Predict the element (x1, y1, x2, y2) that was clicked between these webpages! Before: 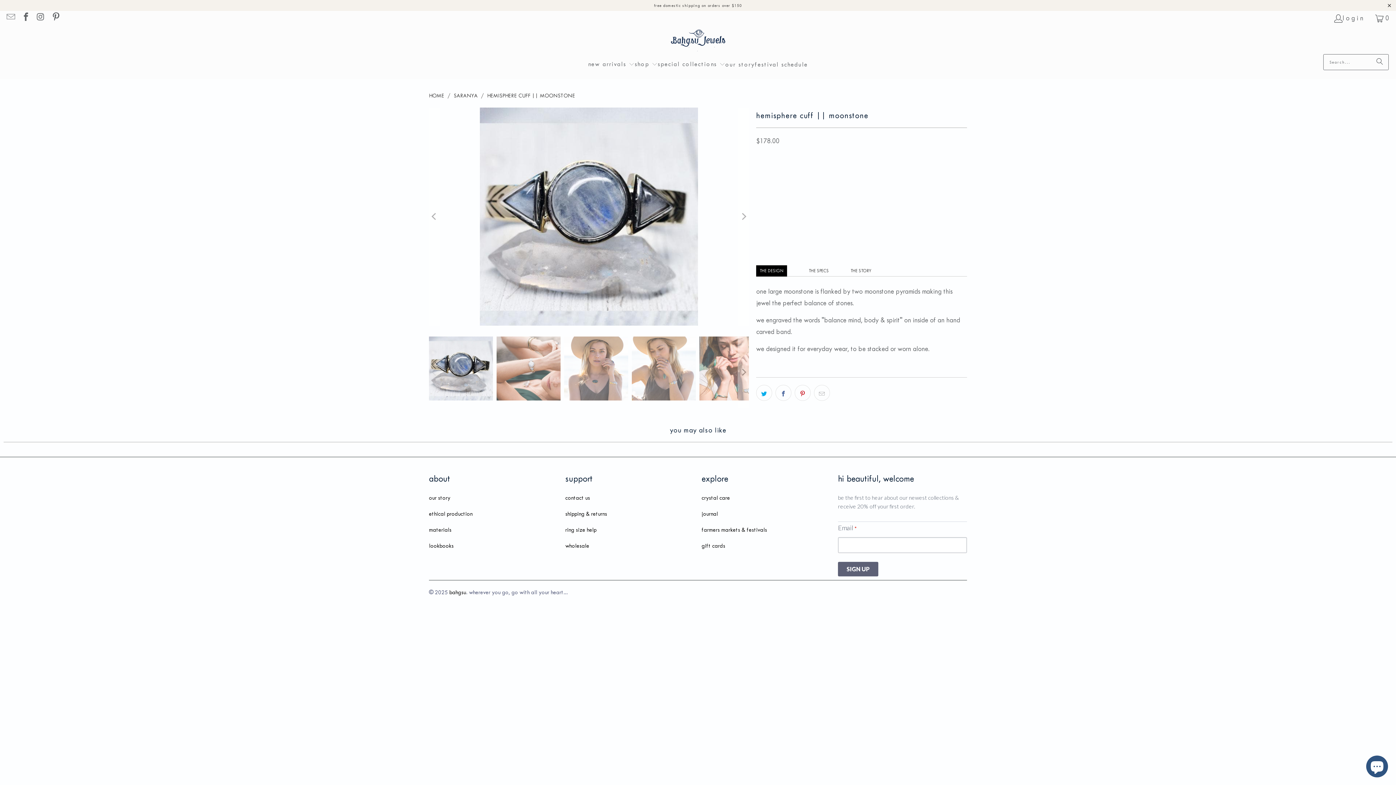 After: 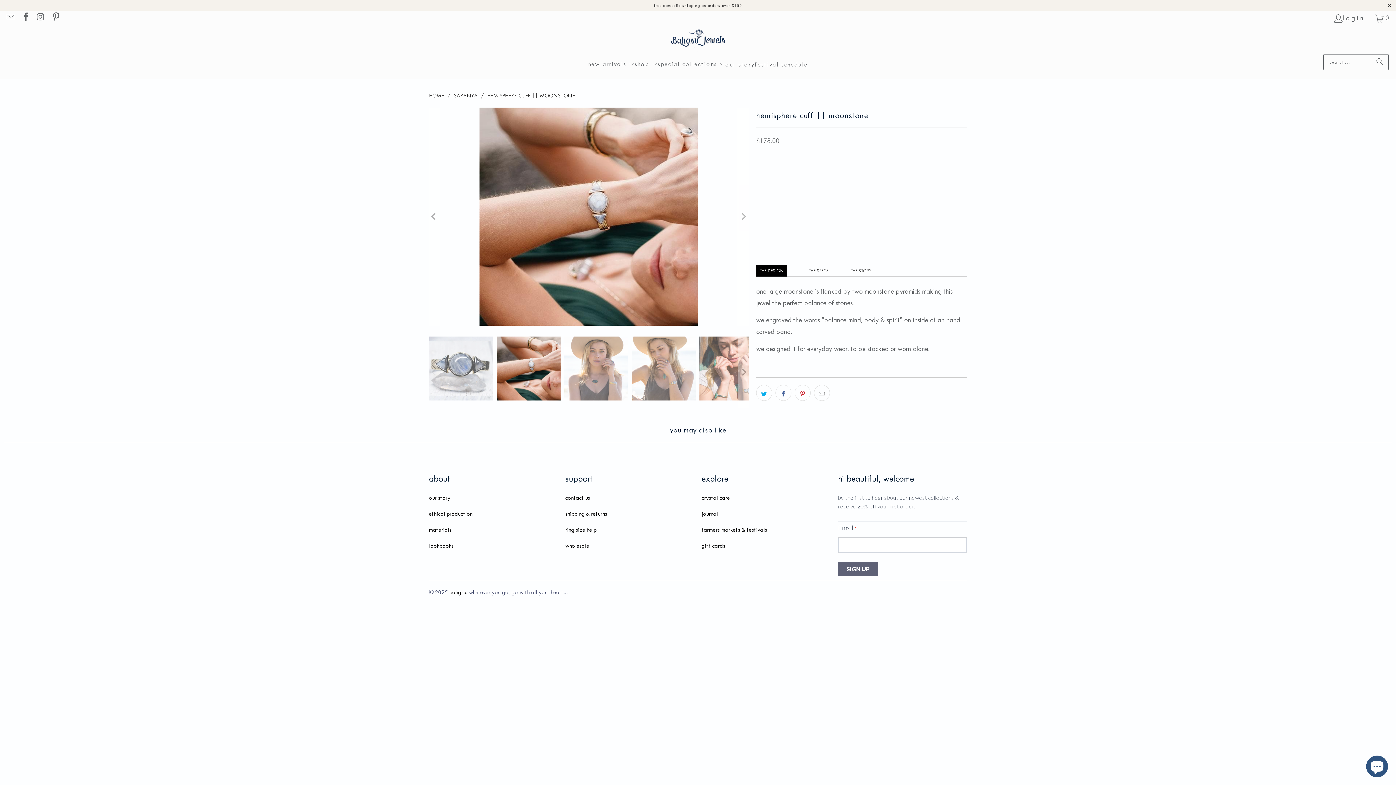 Action: bbox: (737, 107, 749, 325) label: Next